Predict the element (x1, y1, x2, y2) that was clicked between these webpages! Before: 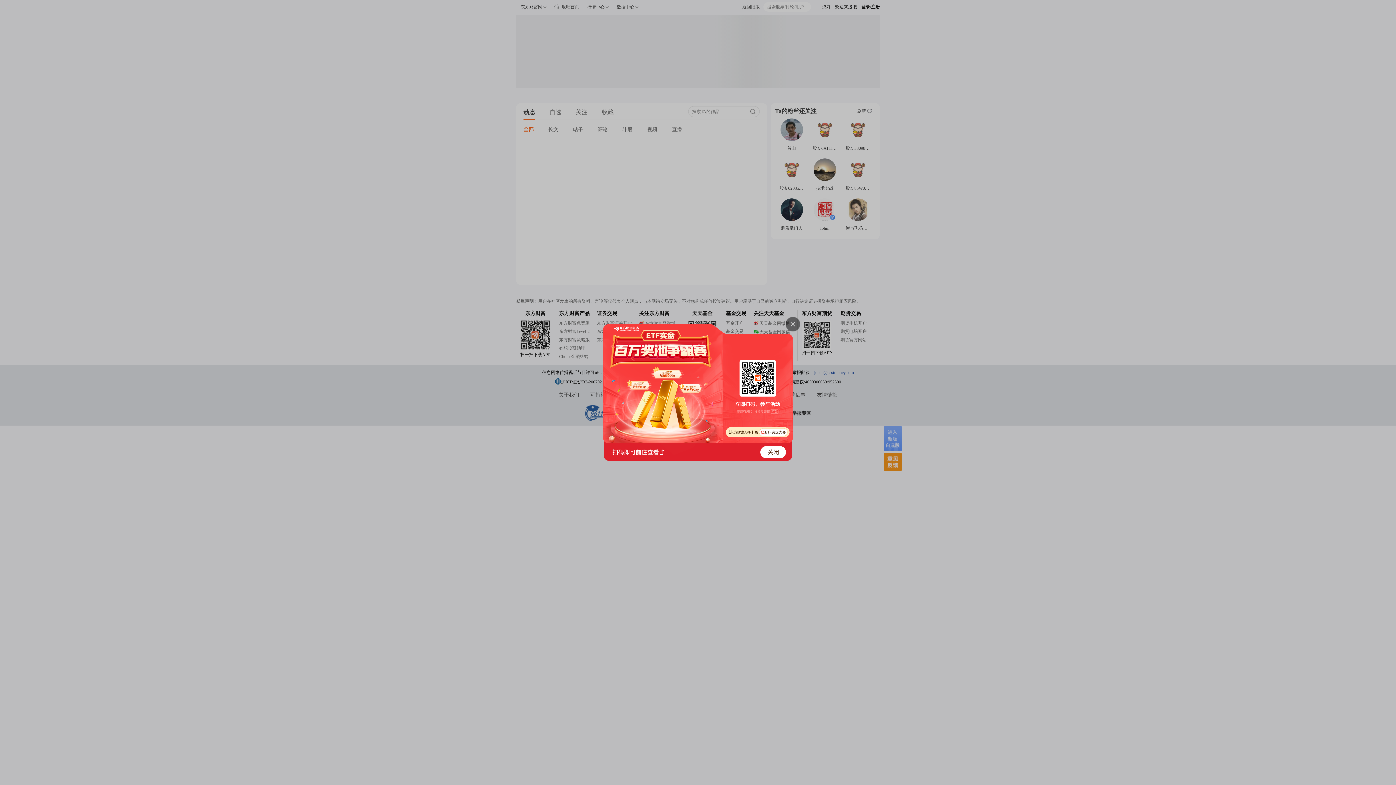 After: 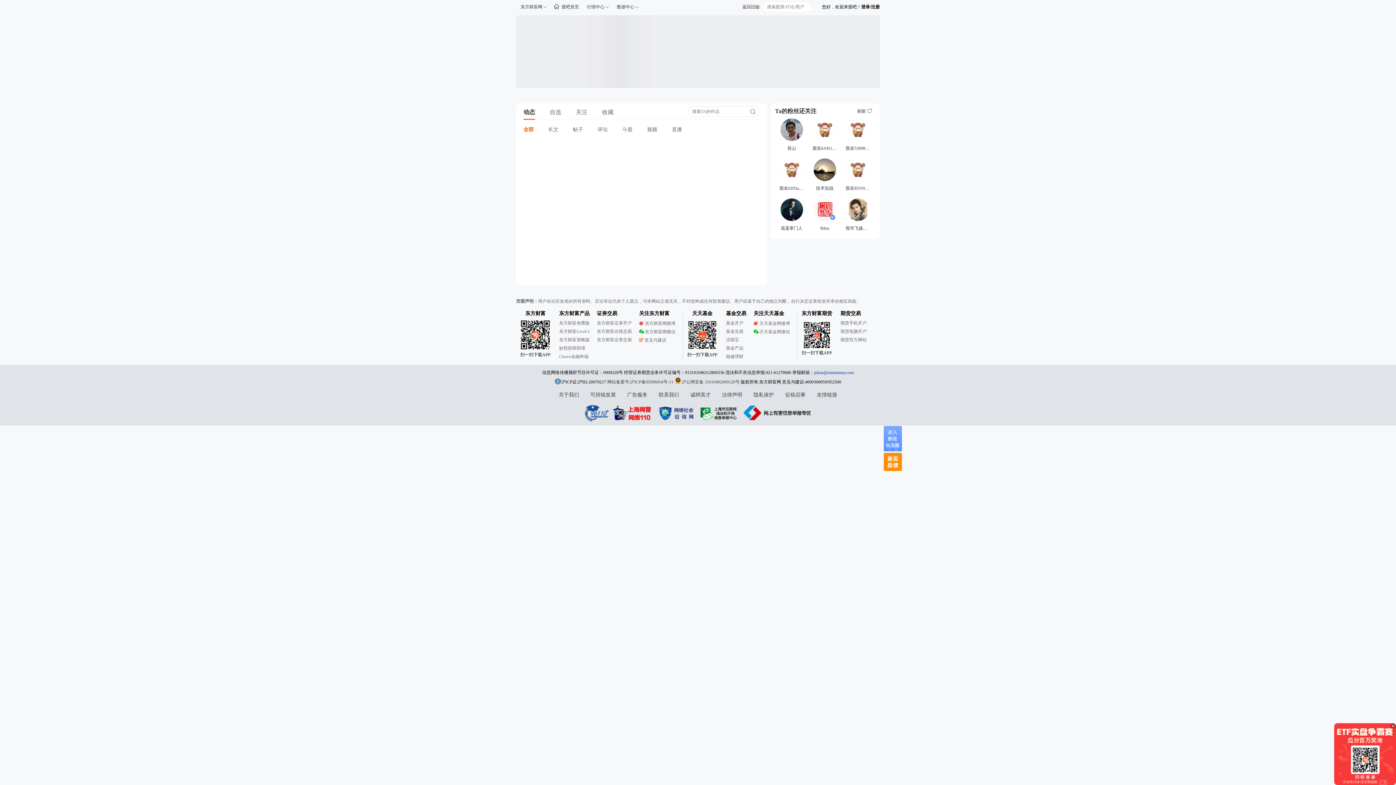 Action: bbox: (603, 444, 793, 462)